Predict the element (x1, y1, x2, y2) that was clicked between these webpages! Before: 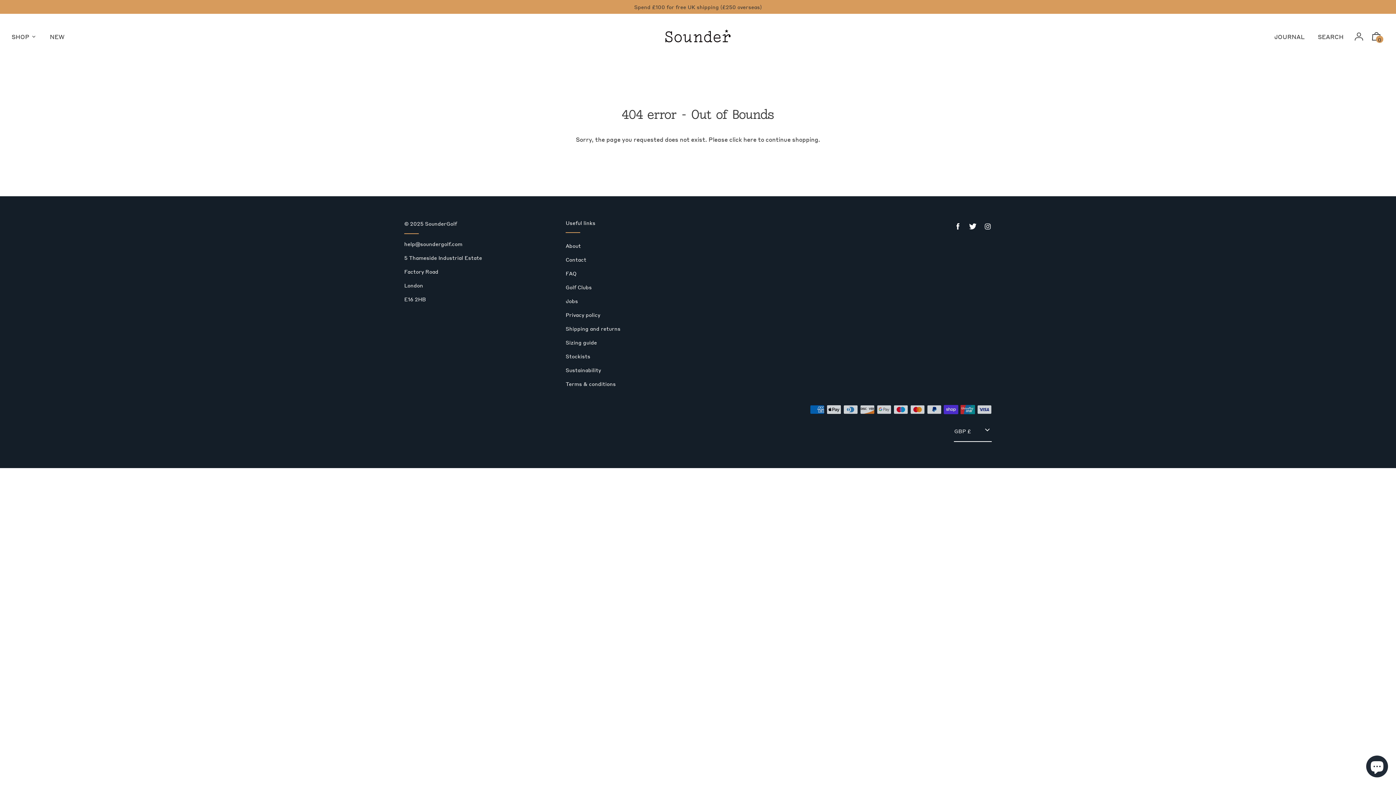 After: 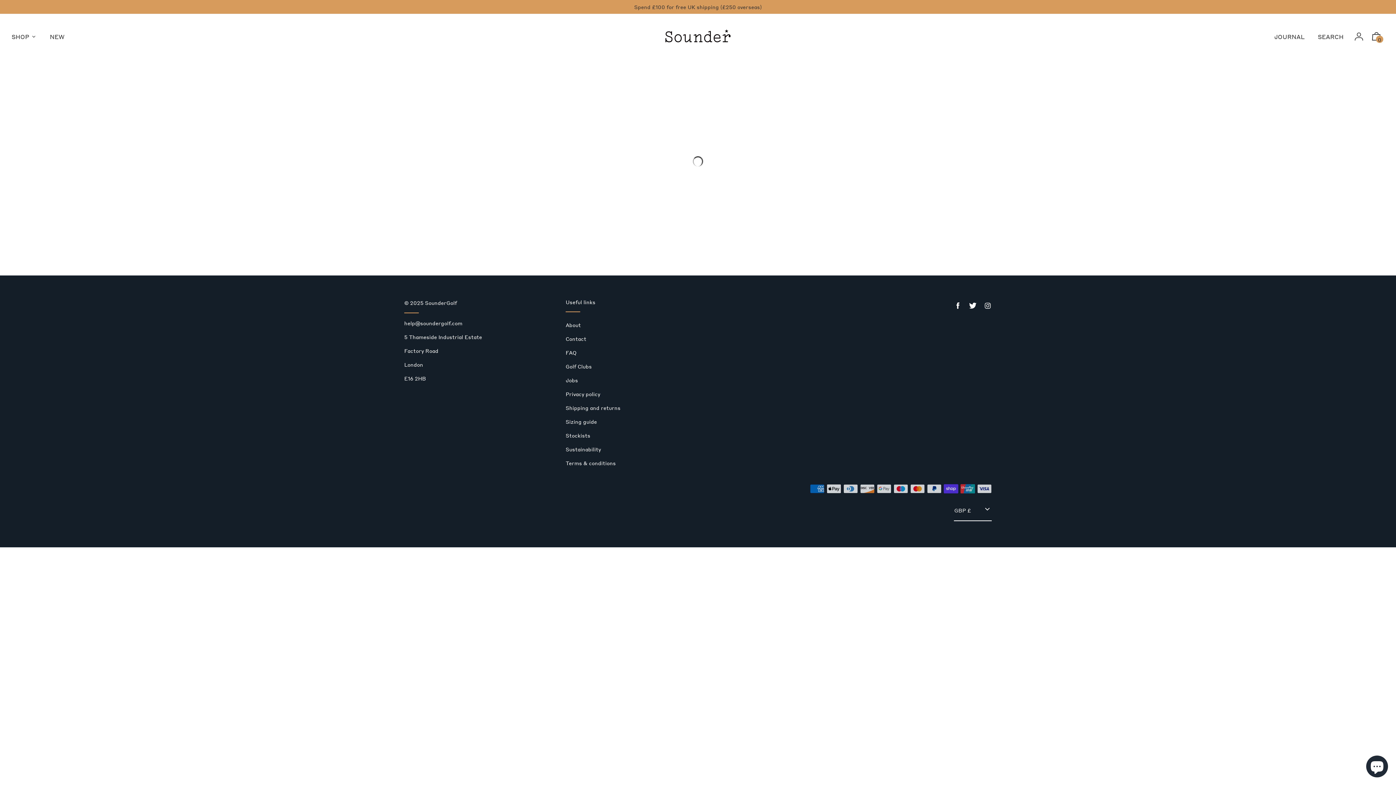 Action: label: SHOP  bbox: (5, 25, 42, 58)